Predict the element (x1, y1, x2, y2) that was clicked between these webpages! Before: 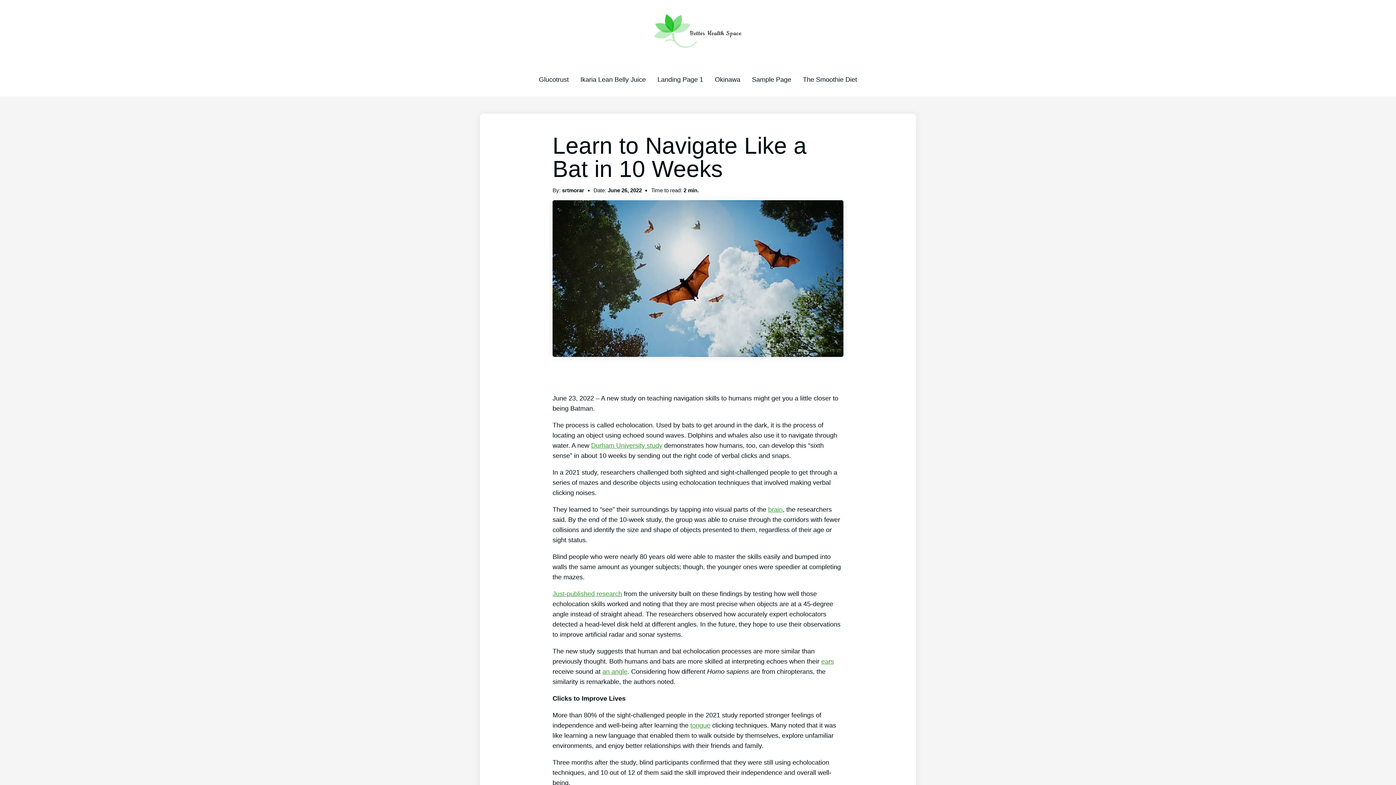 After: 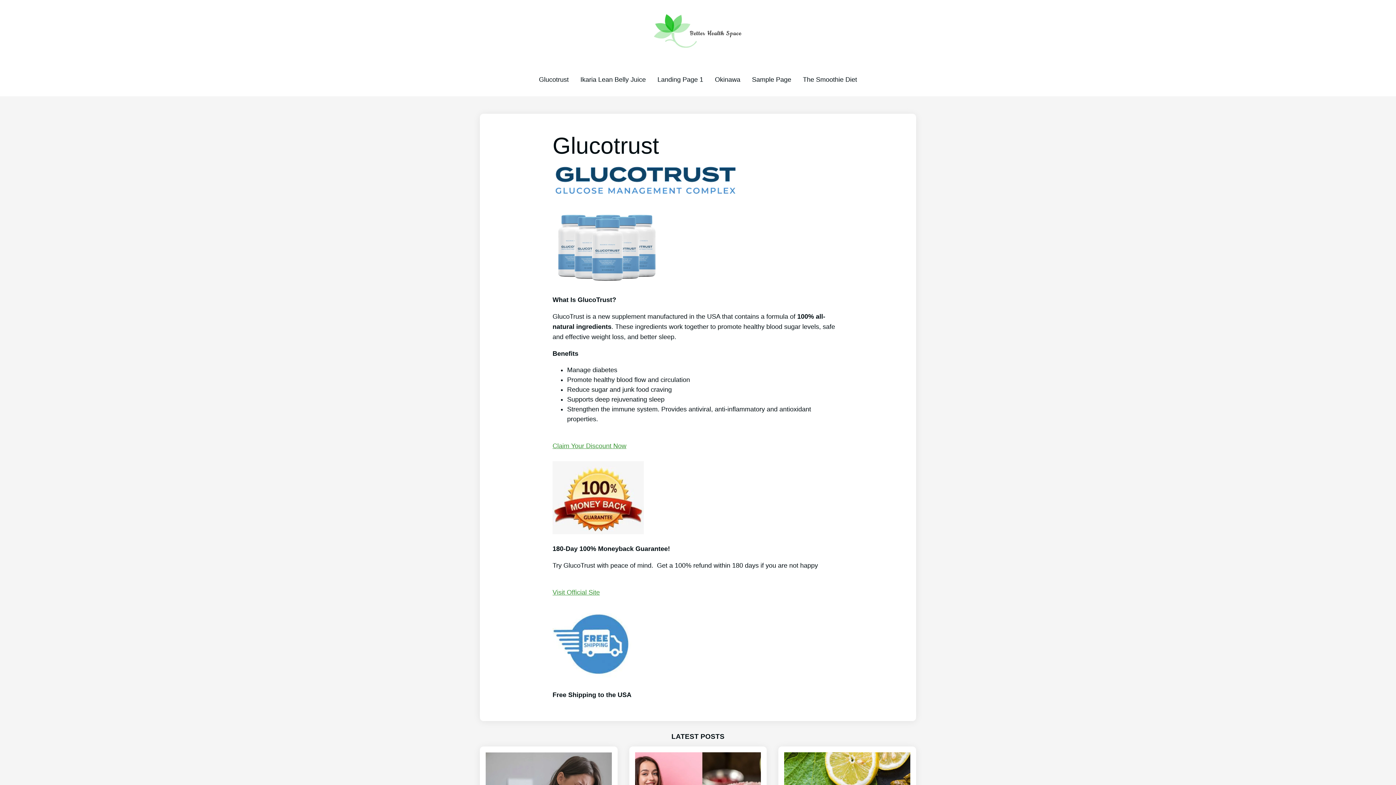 Action: label: Glucotrust bbox: (539, 76, 568, 83)